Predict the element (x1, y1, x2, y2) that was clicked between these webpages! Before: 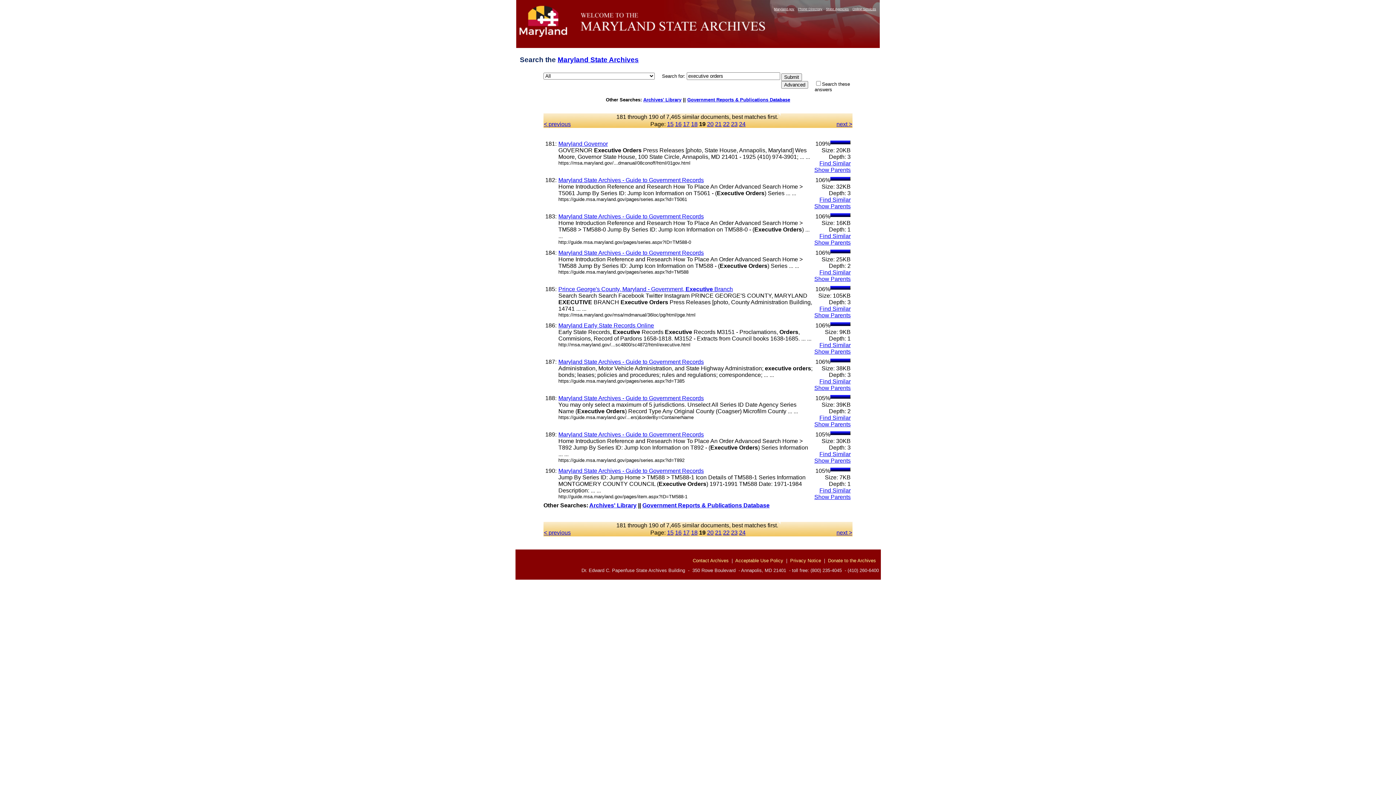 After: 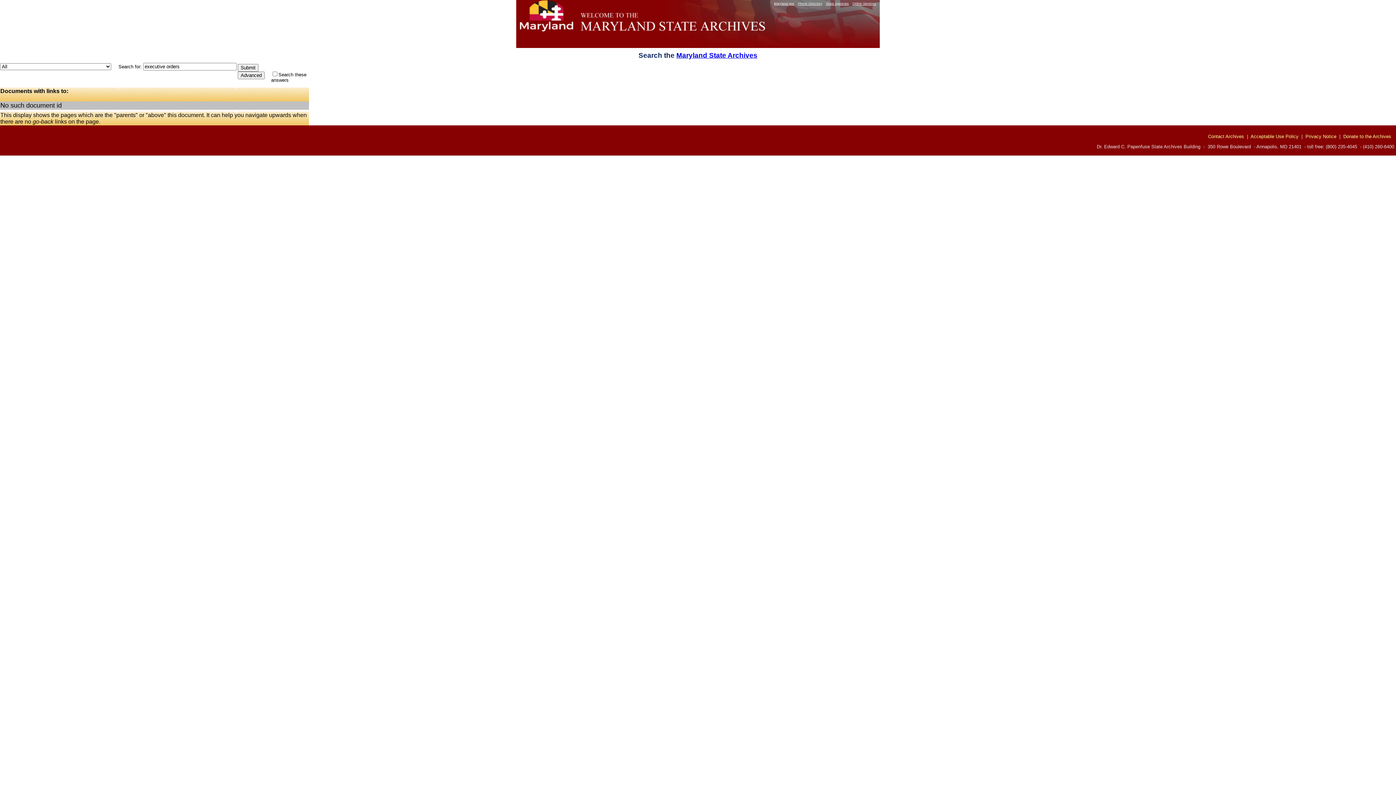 Action: bbox: (814, 239, 850, 245) label: Show Parents